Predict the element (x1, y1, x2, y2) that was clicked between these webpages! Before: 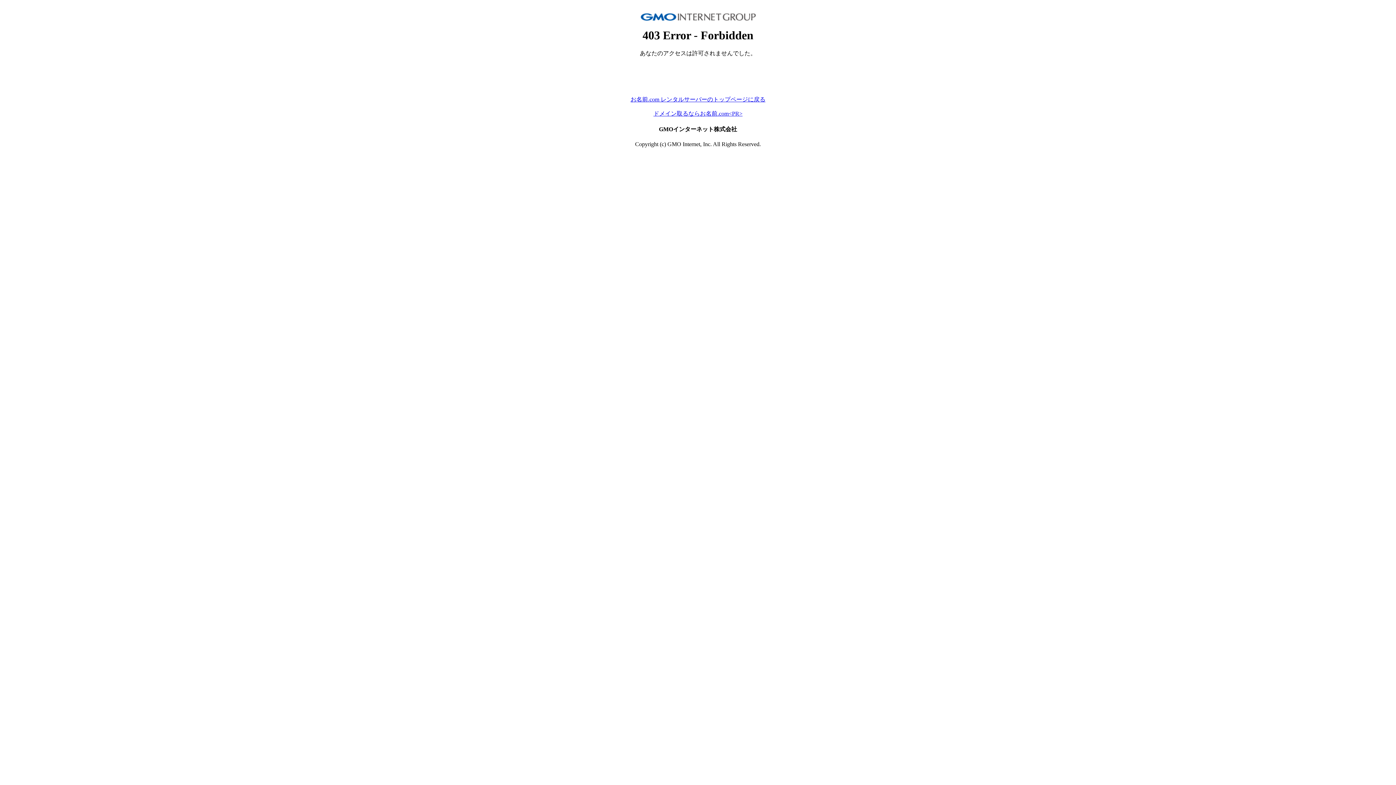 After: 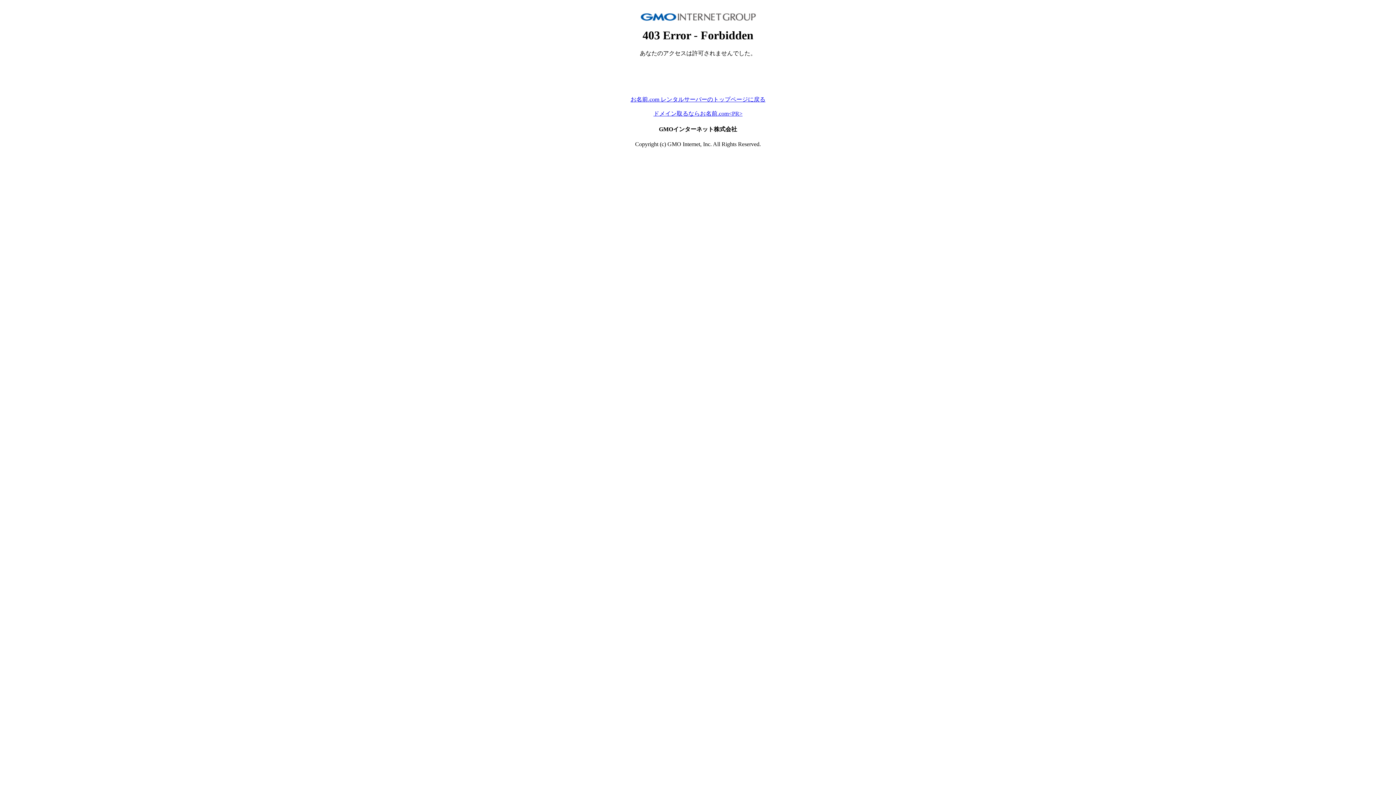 Action: bbox: (653, 110, 742, 116) label: ドメイン取るならお名前.com<PR>